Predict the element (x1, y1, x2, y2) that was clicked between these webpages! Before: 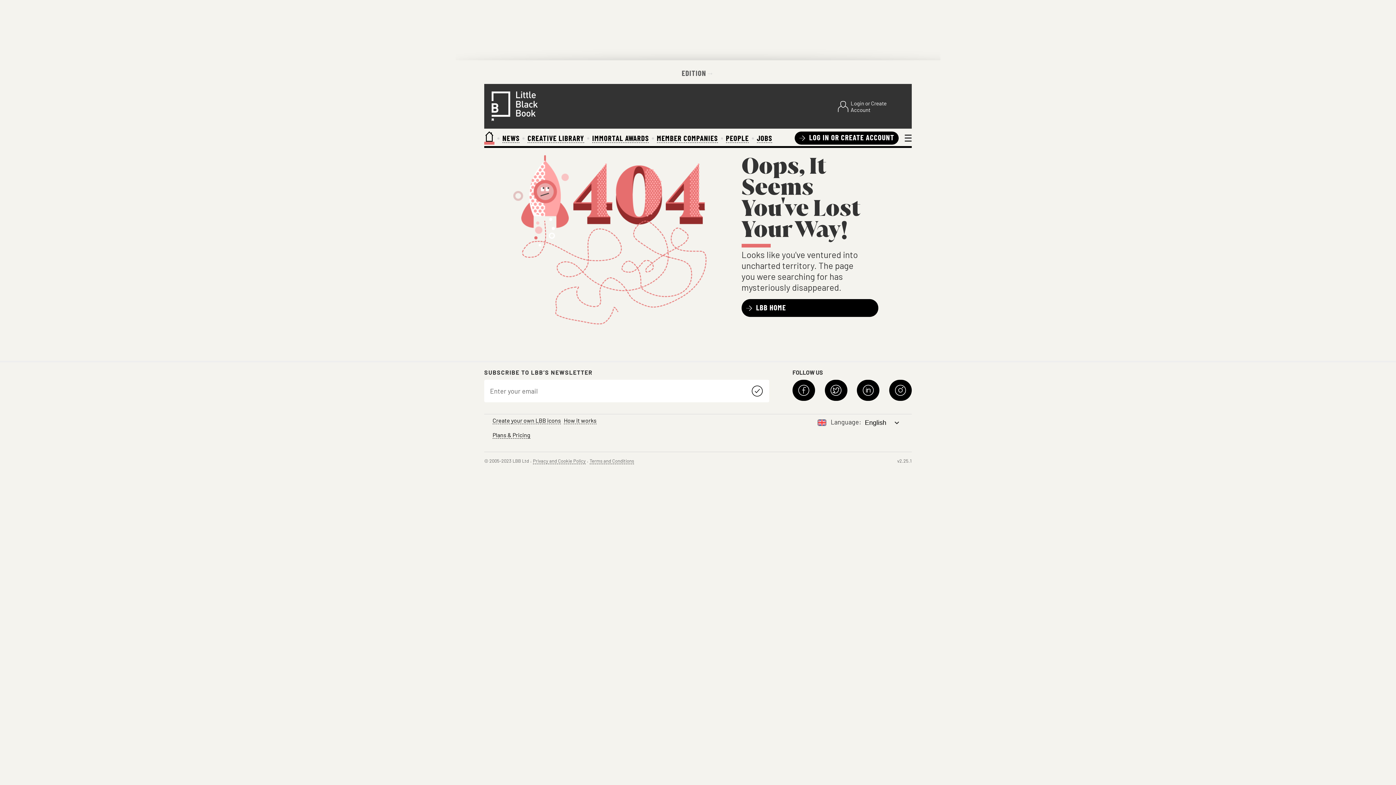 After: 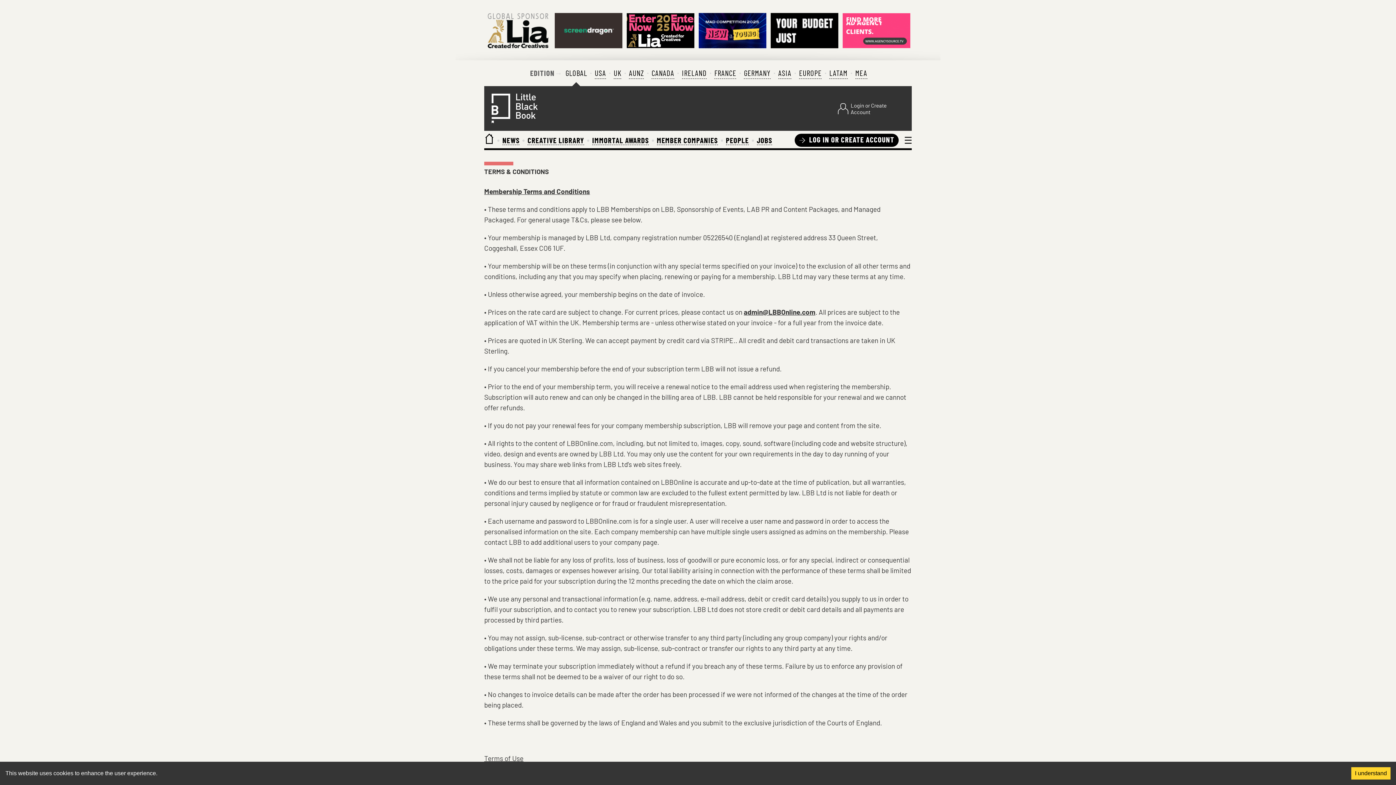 Action: label: Terms and Conditions bbox: (589, 456, 634, 465)